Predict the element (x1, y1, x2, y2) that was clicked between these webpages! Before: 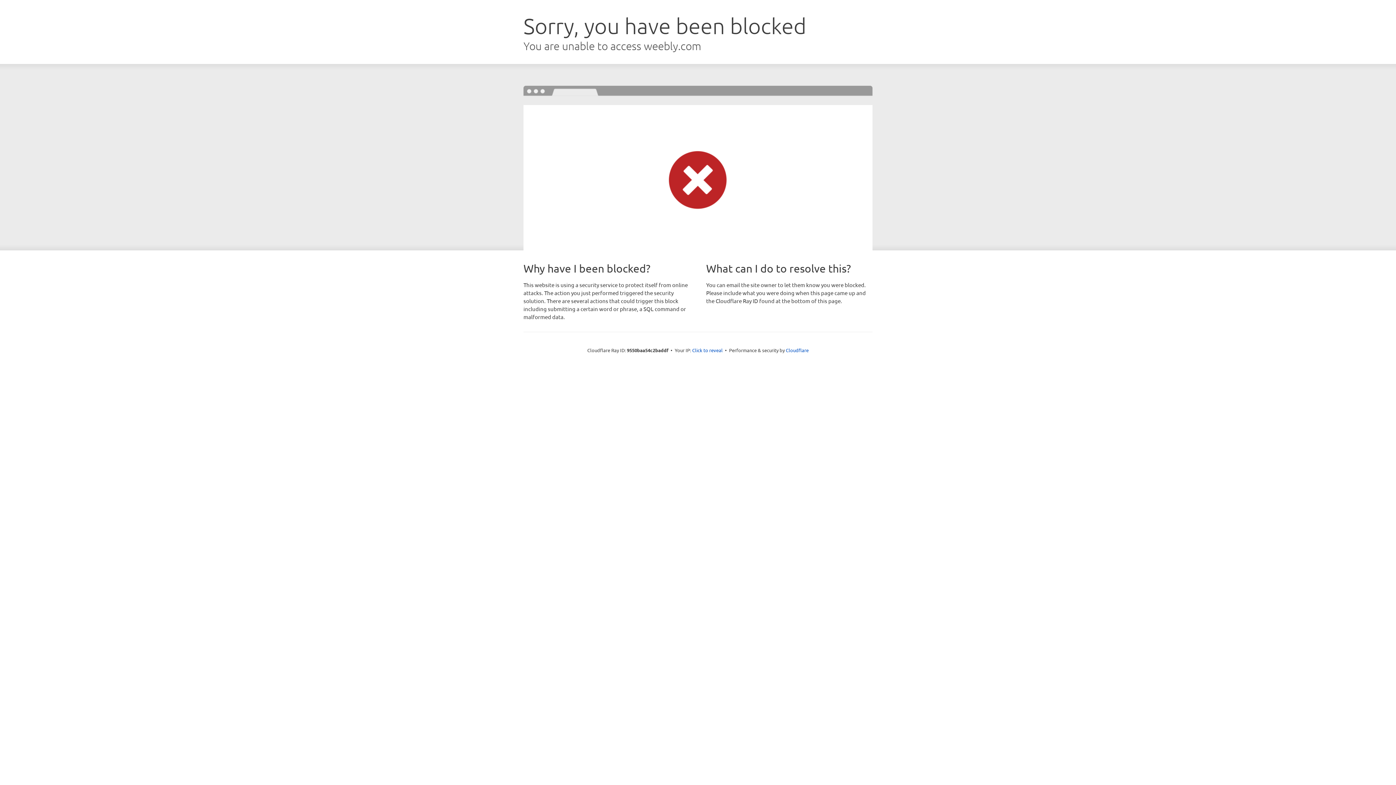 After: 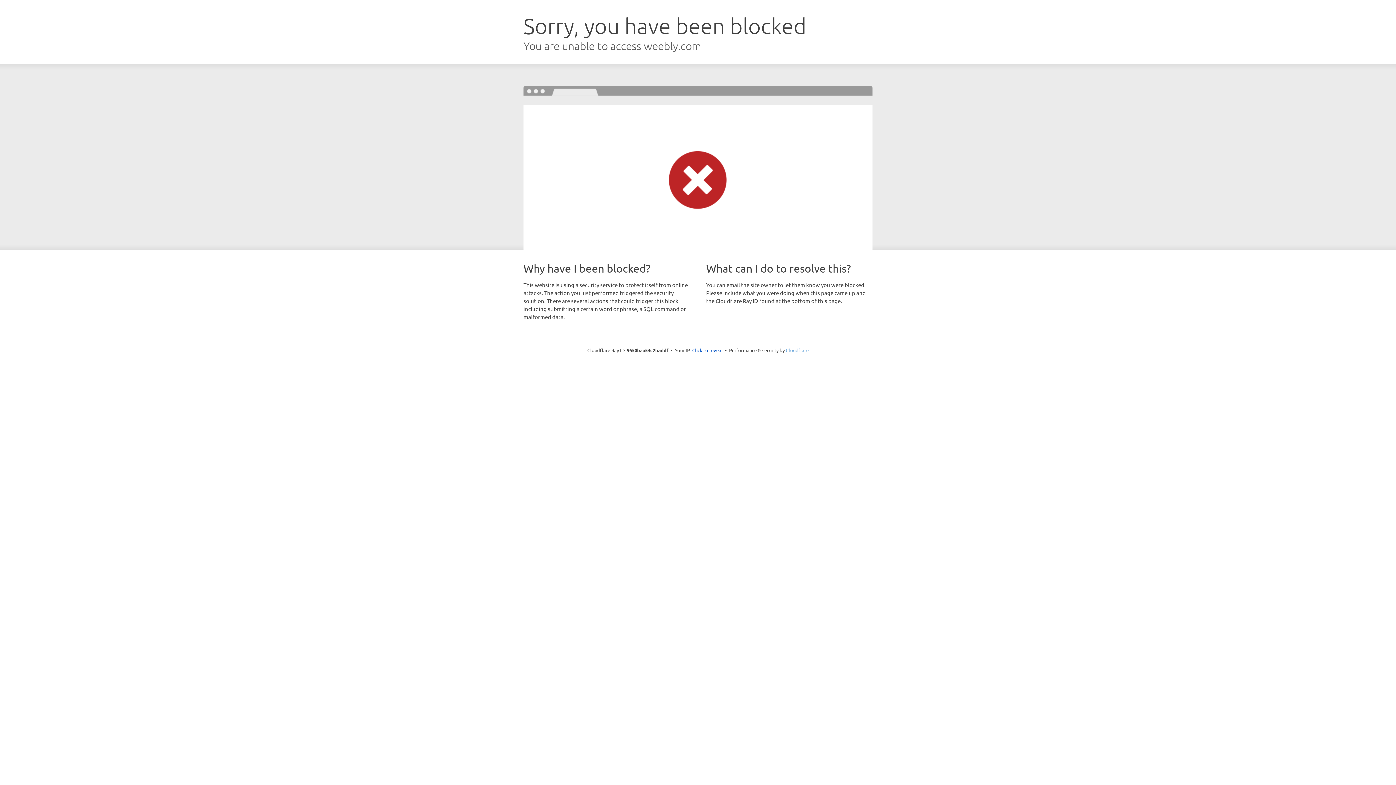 Action: bbox: (786, 347, 808, 353) label: Cloudflare